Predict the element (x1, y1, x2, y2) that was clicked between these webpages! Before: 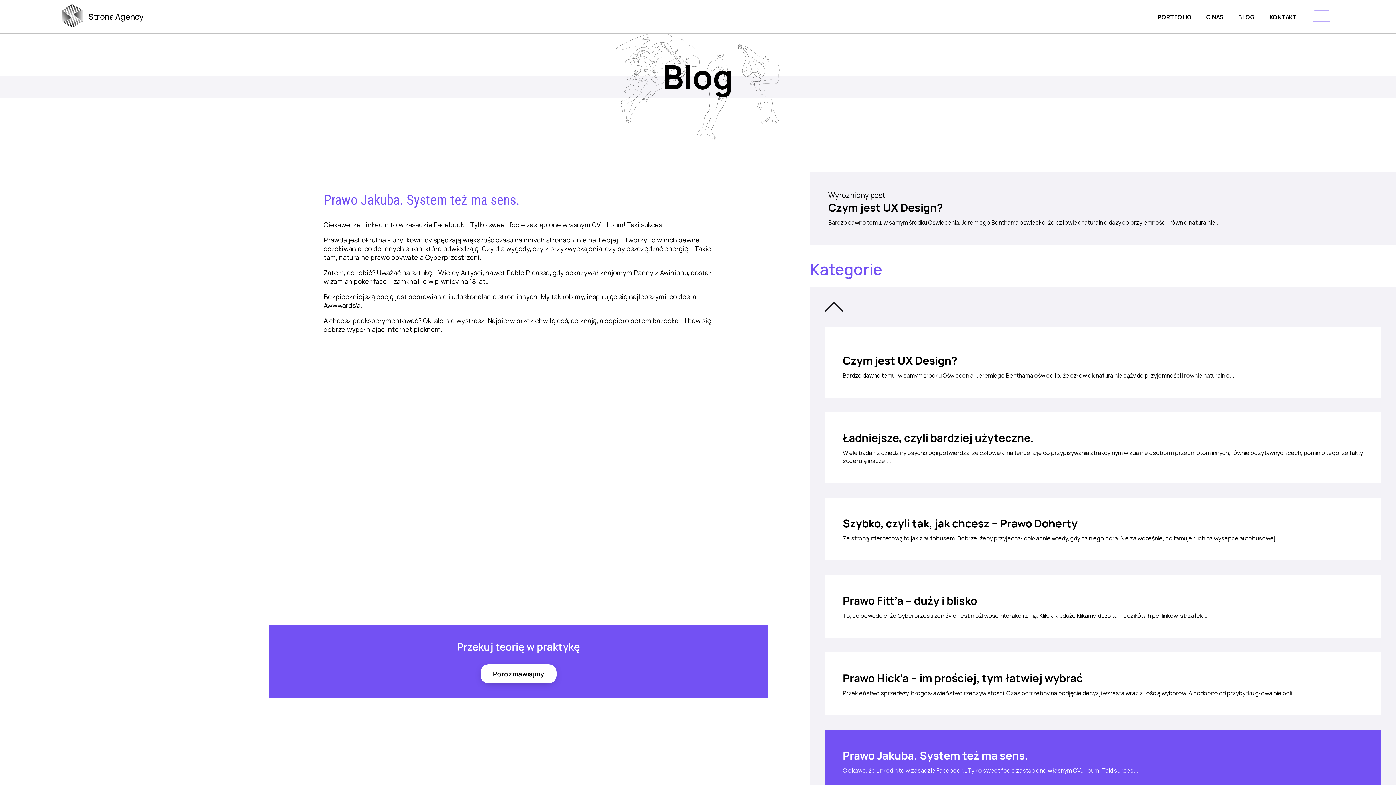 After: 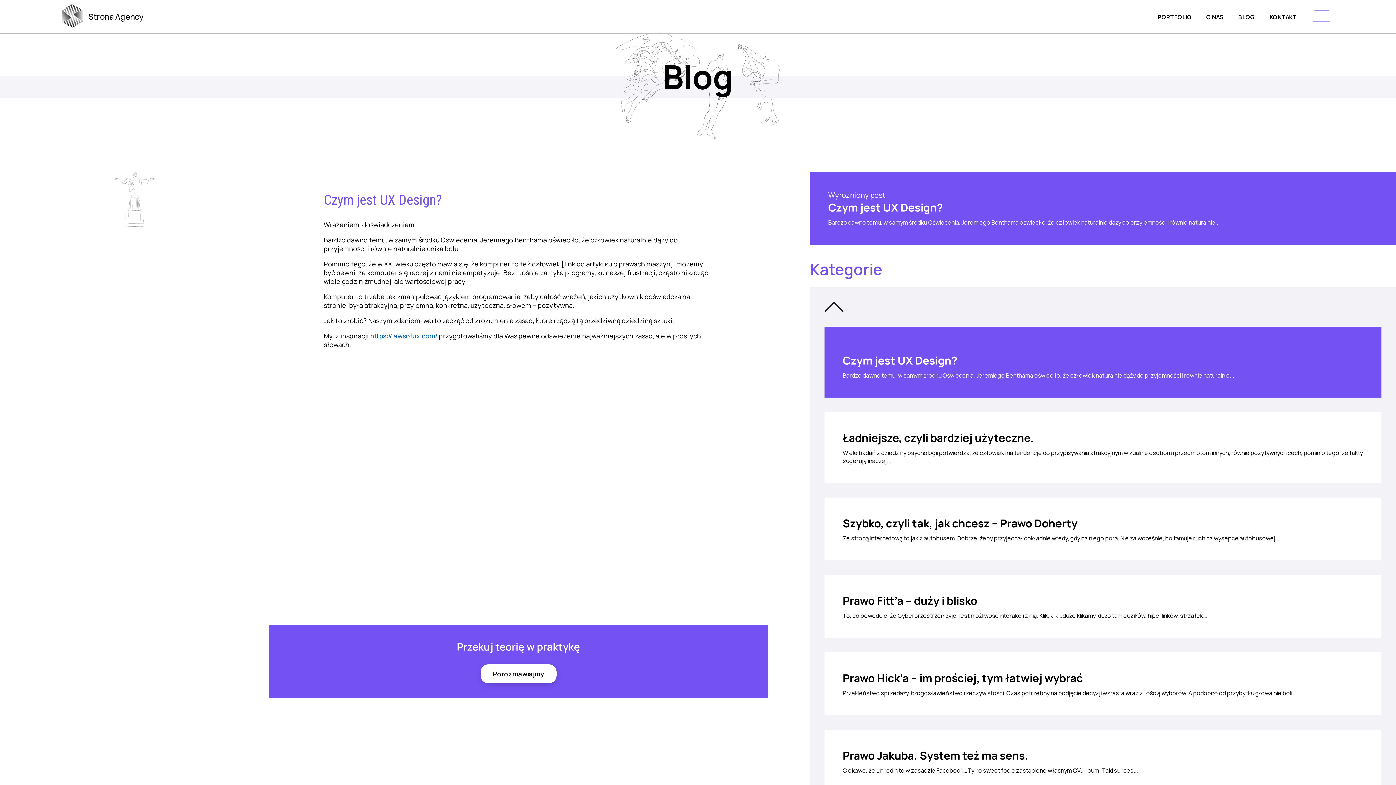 Action: label: Czym jest UX Design?

Bardzo dawno temu, w samym środku Oświecenia, Jeremiego Benthama oświeciło, że człowiek naturalnie dąży do przyjemności i równie naturalnie... bbox: (824, 326, 1381, 397)